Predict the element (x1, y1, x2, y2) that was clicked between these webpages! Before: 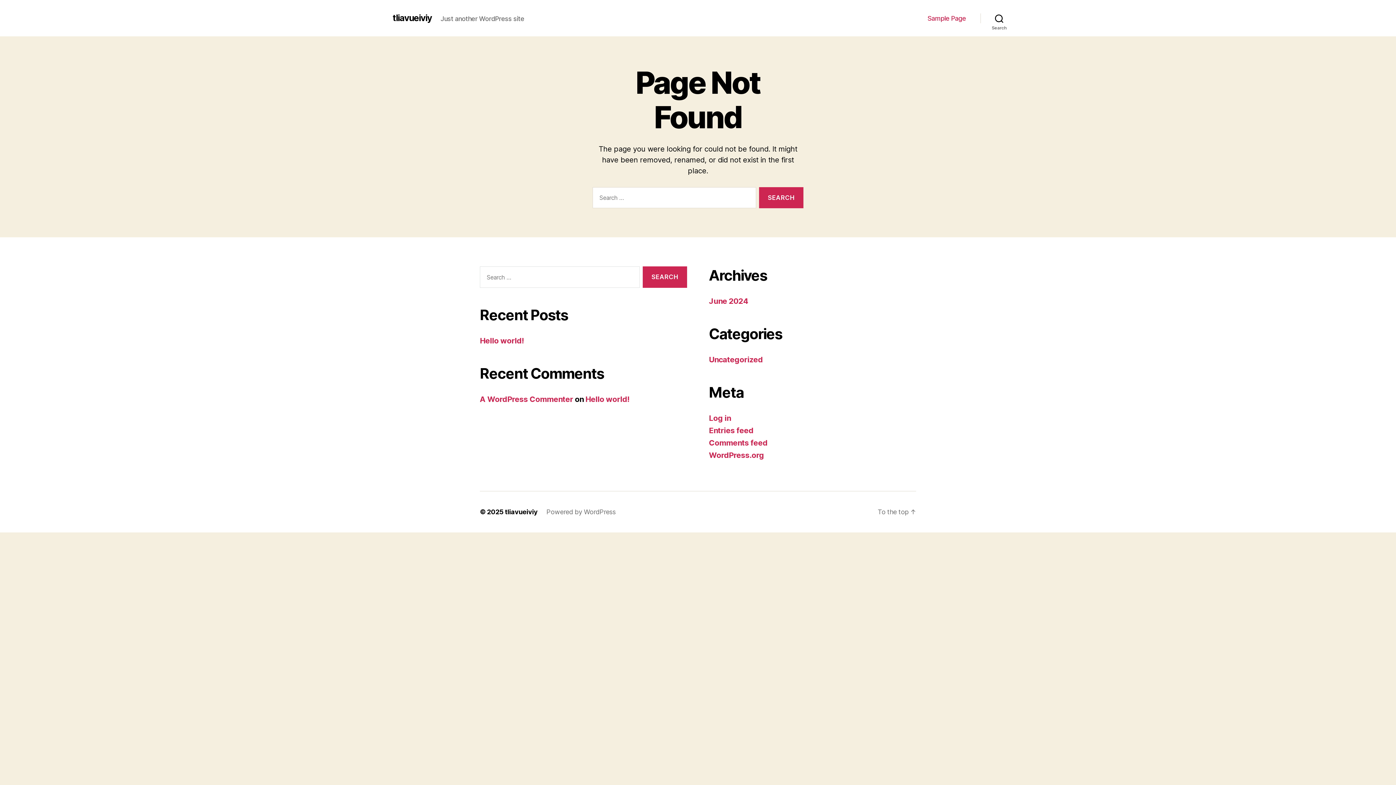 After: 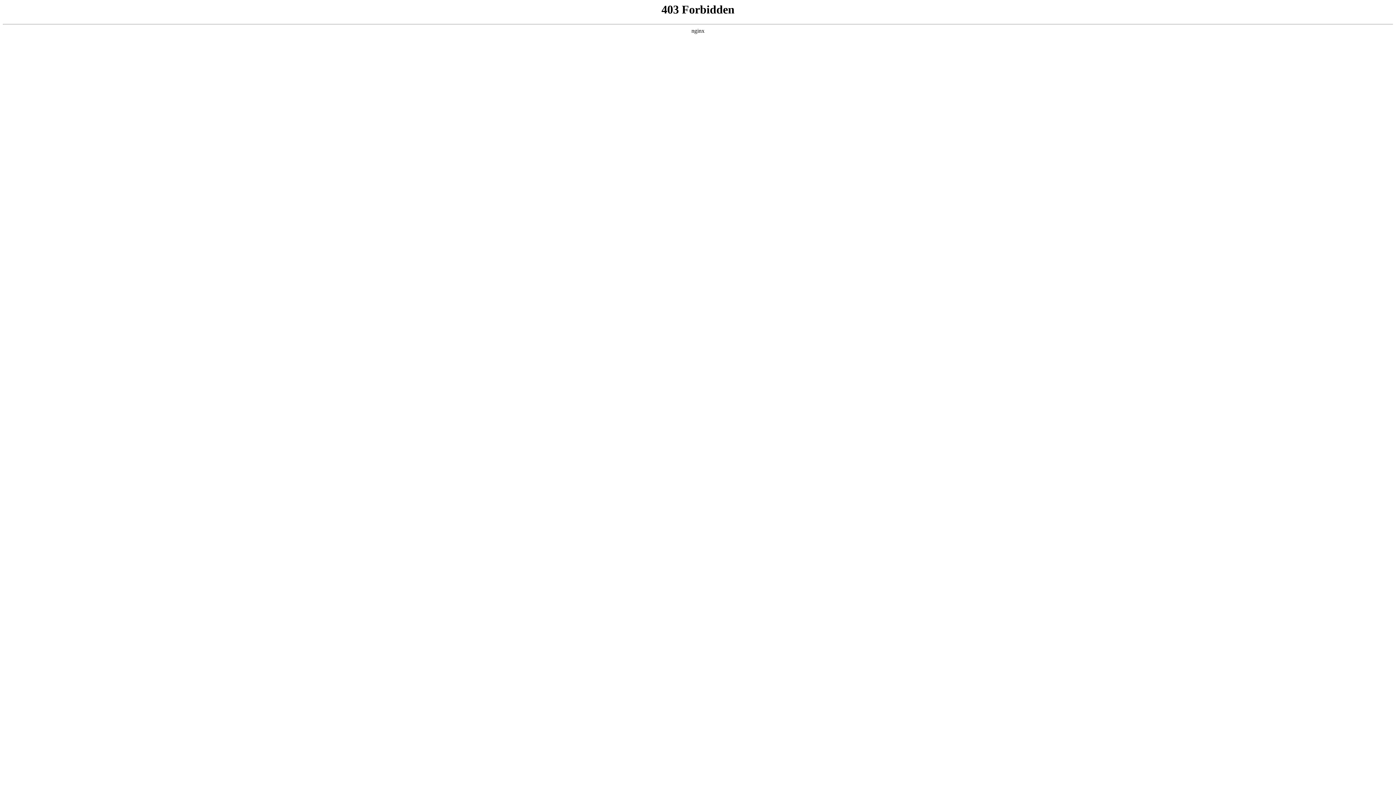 Action: bbox: (480, 394, 573, 403) label: A WordPress Commenter